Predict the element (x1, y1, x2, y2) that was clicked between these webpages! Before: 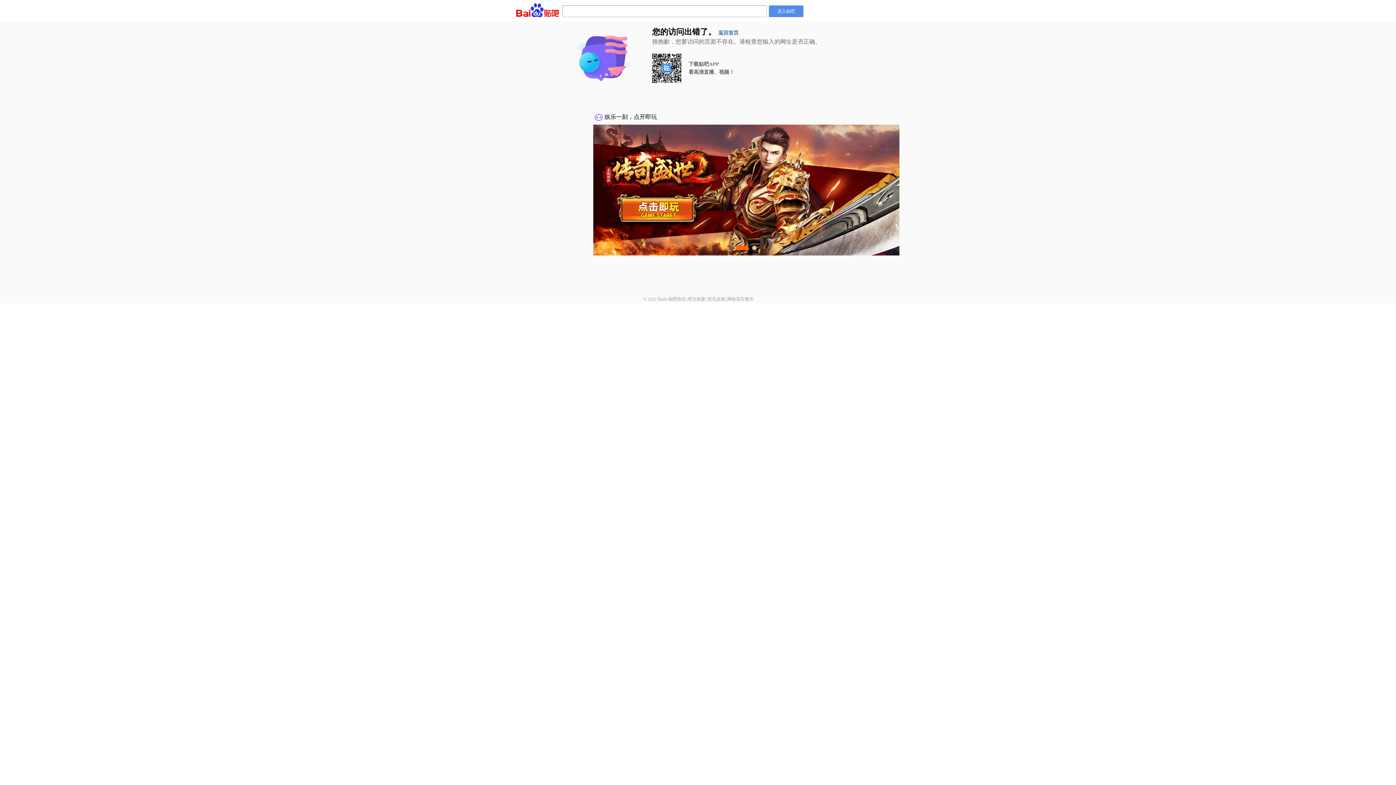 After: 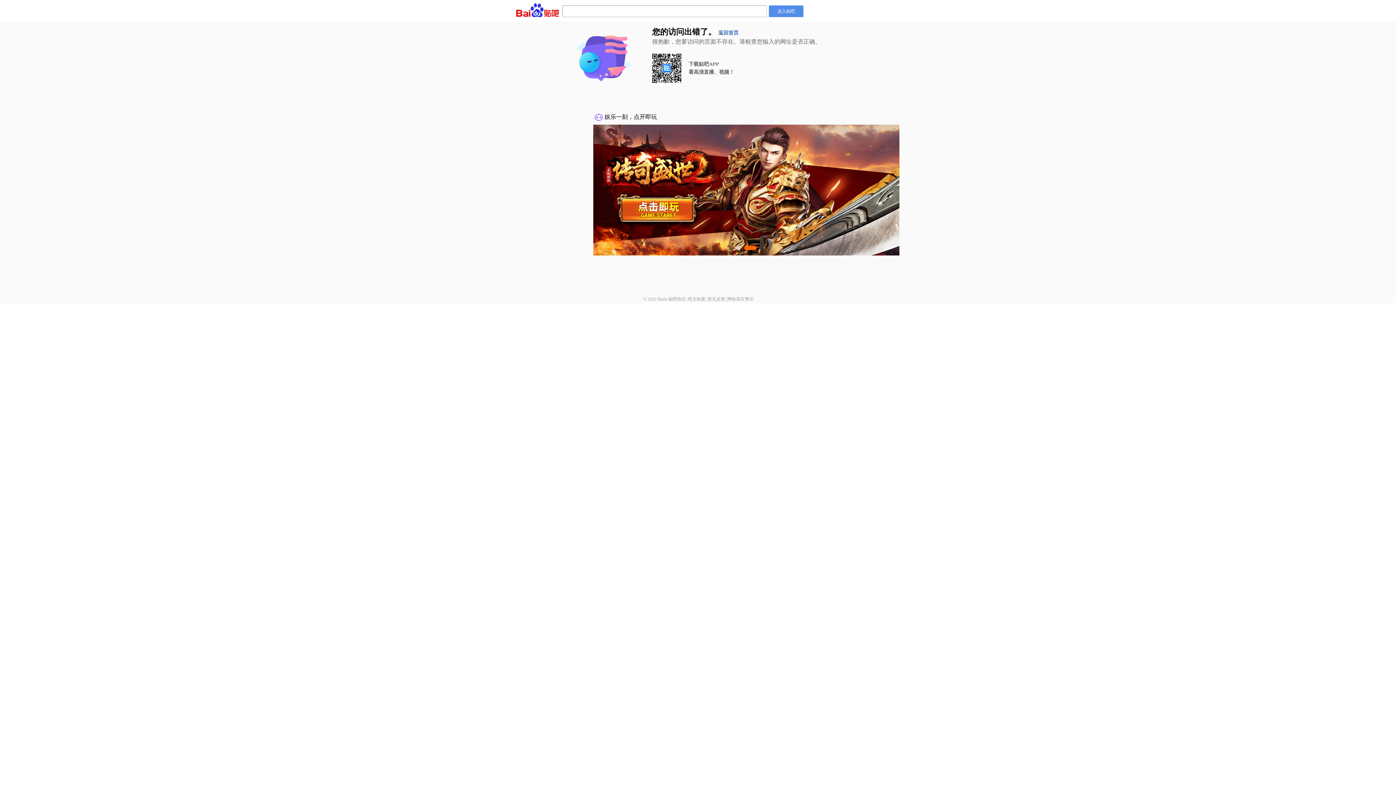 Action: label: 网络谣言警示 bbox: (727, 296, 753, 301)